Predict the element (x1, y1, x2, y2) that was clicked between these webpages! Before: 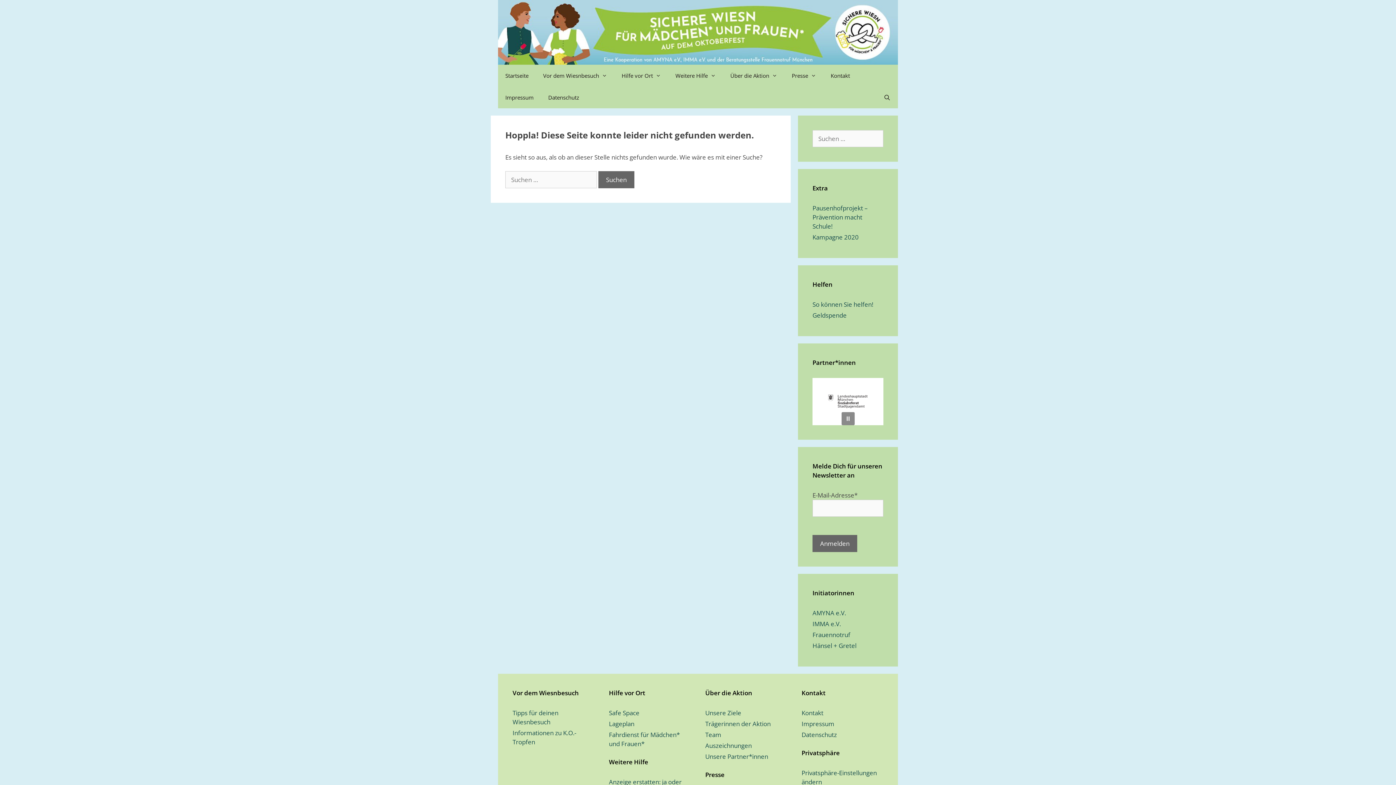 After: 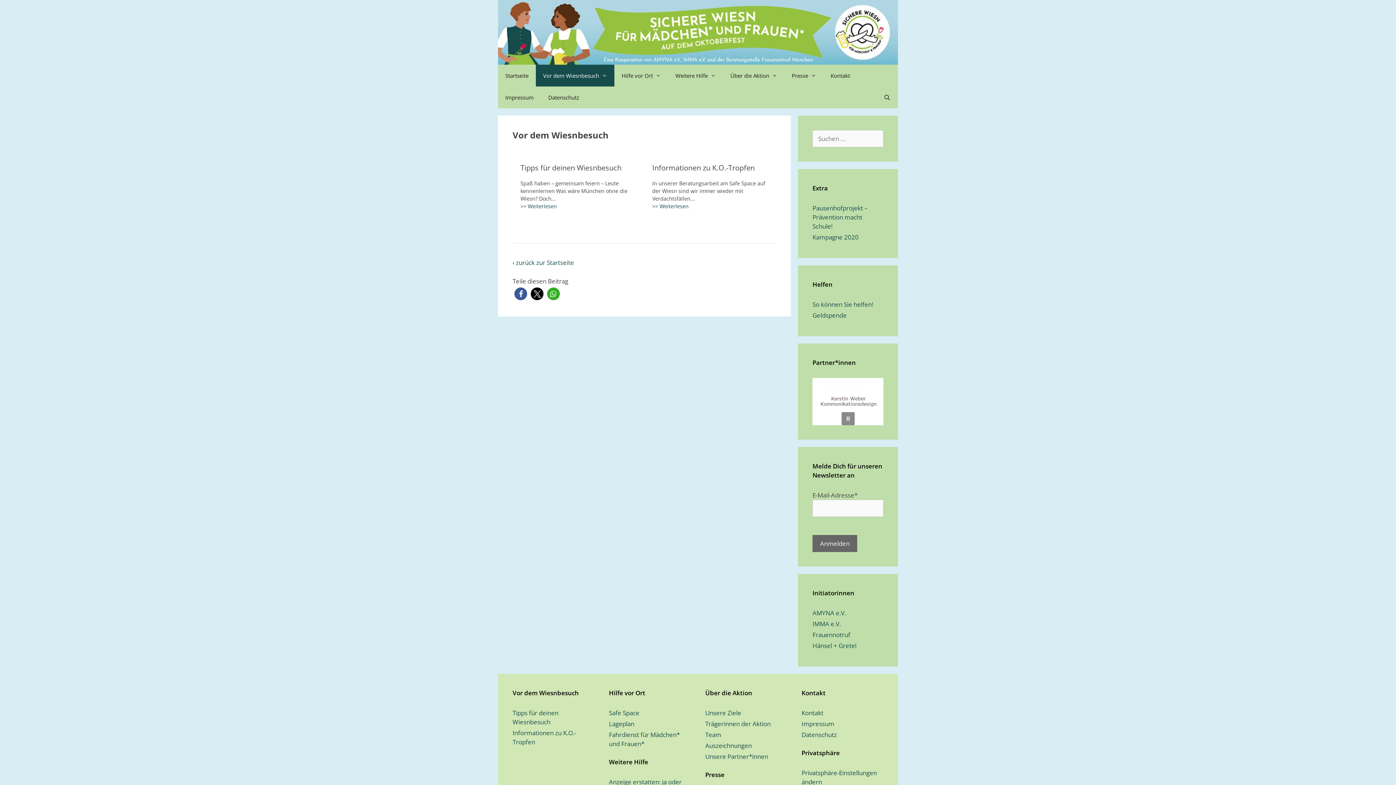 Action: bbox: (536, 64, 614, 86) label: Vor dem Wiesnbesuch